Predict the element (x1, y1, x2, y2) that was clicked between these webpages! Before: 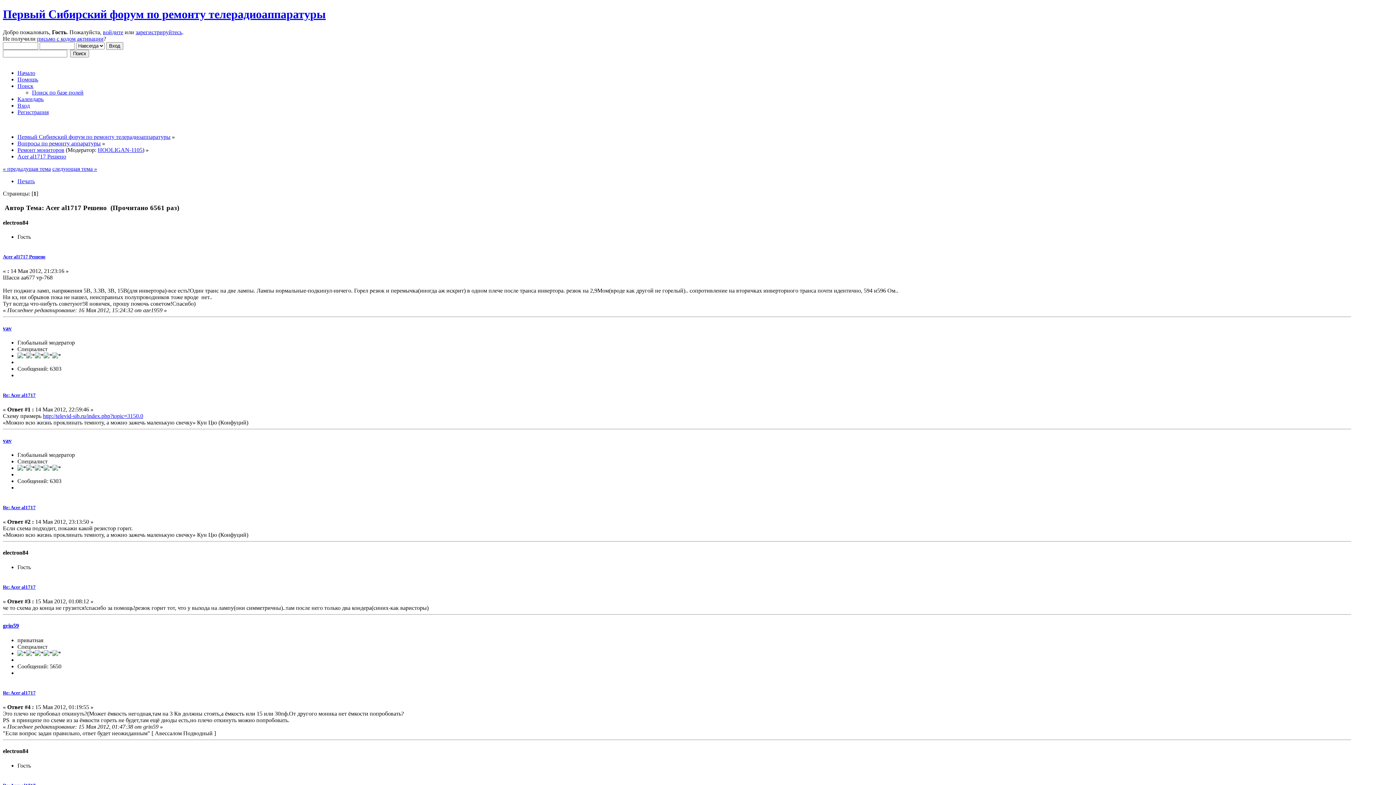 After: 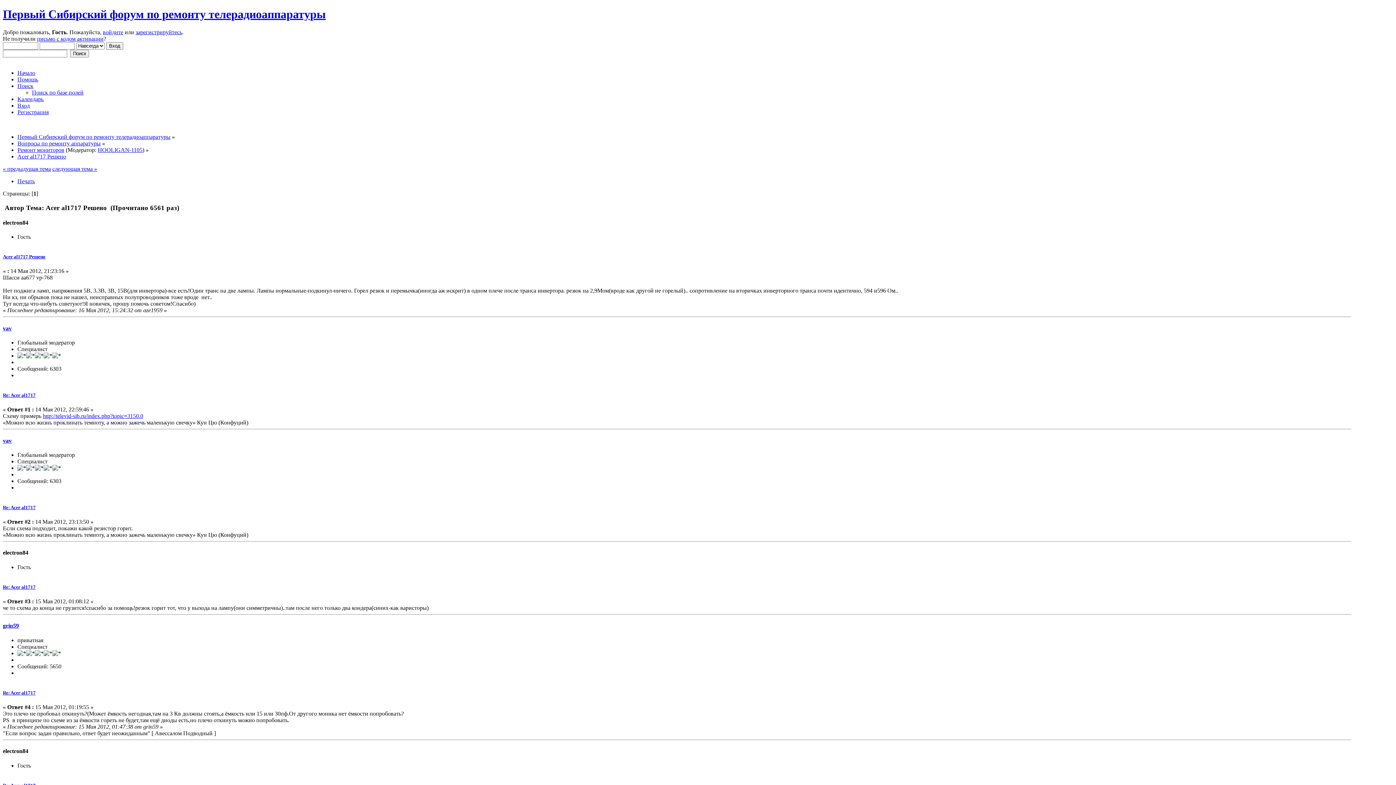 Action: label: http://televid-sib.ru/index.php?topic=3150.0 bbox: (42, 413, 143, 419)